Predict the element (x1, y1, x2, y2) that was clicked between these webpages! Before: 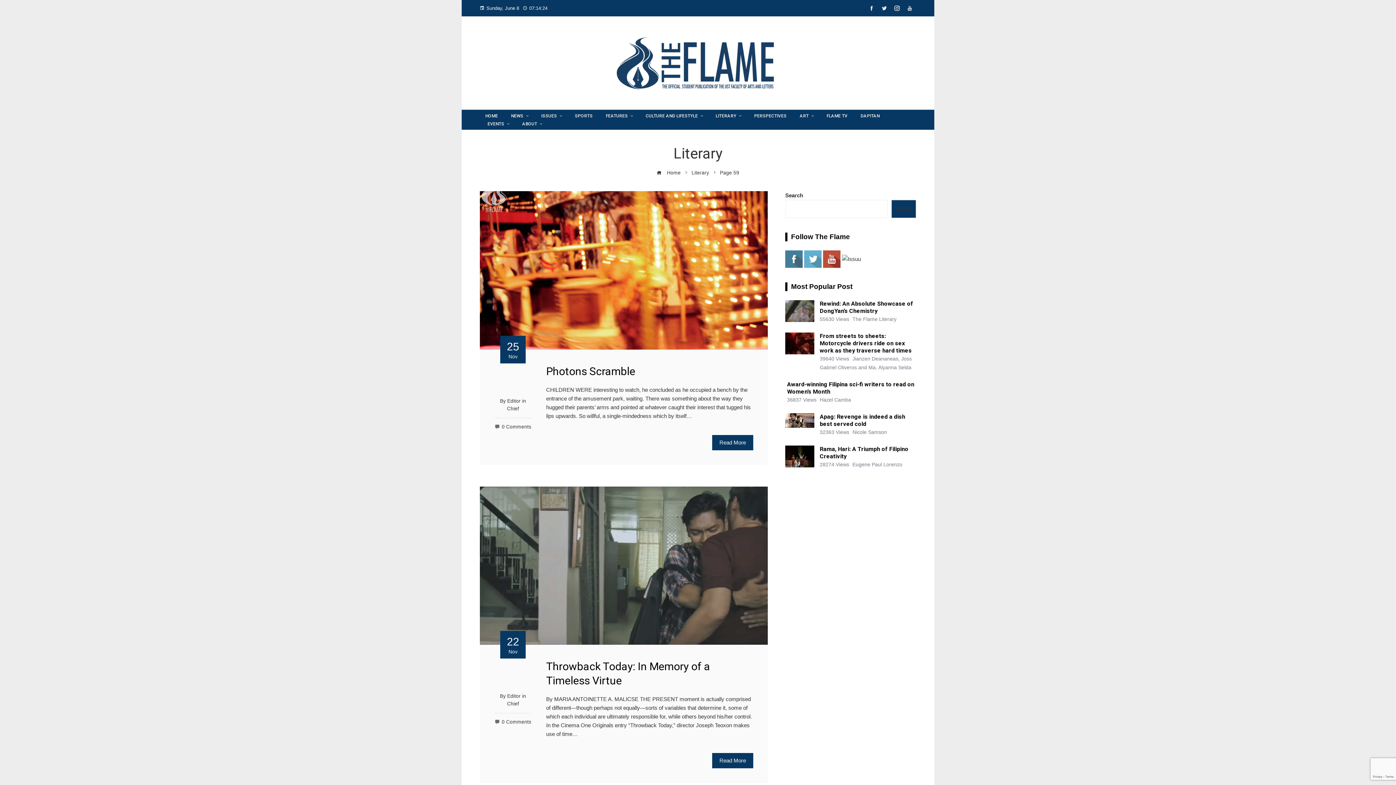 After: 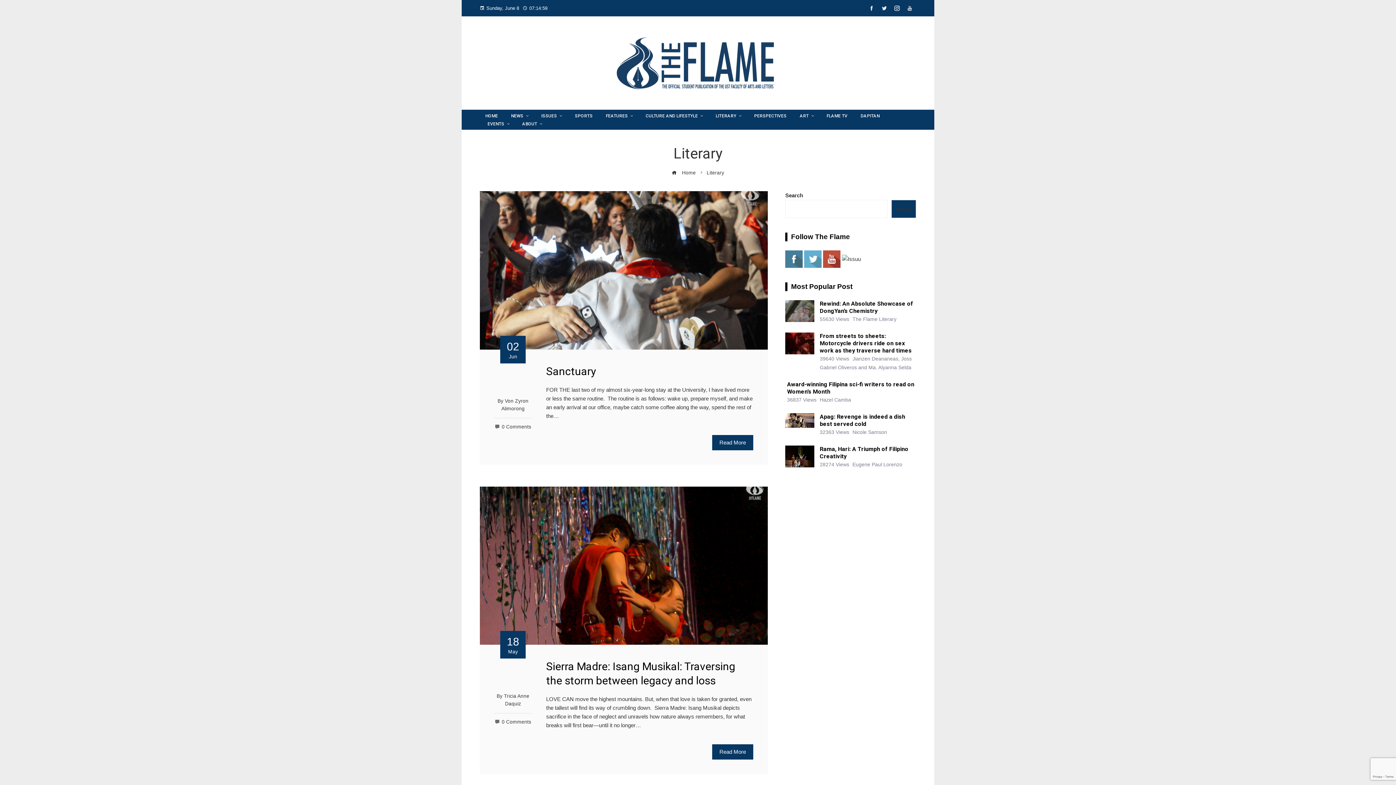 Action: label: Literary bbox: (691, 170, 709, 175)